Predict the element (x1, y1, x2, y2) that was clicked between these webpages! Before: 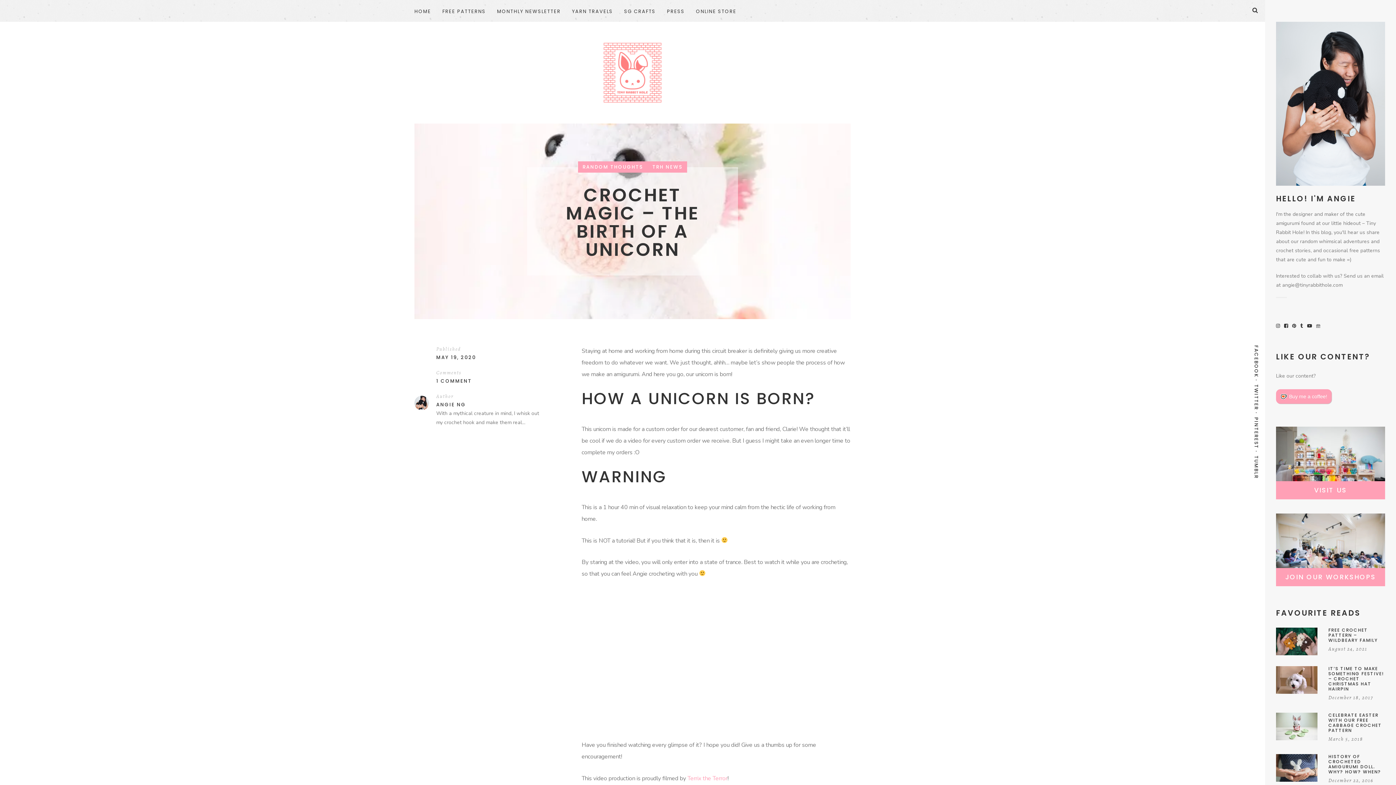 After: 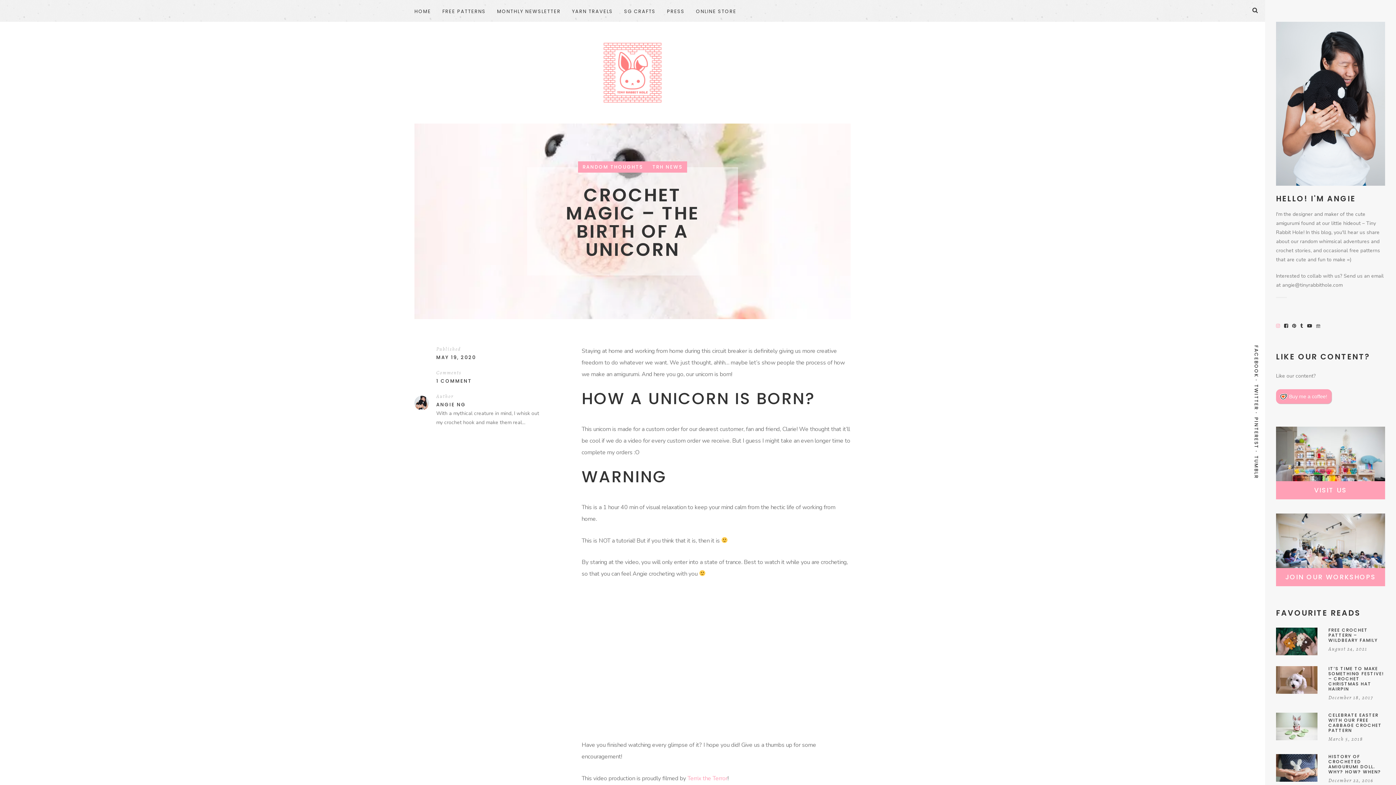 Action: bbox: (1276, 321, 1281, 329)